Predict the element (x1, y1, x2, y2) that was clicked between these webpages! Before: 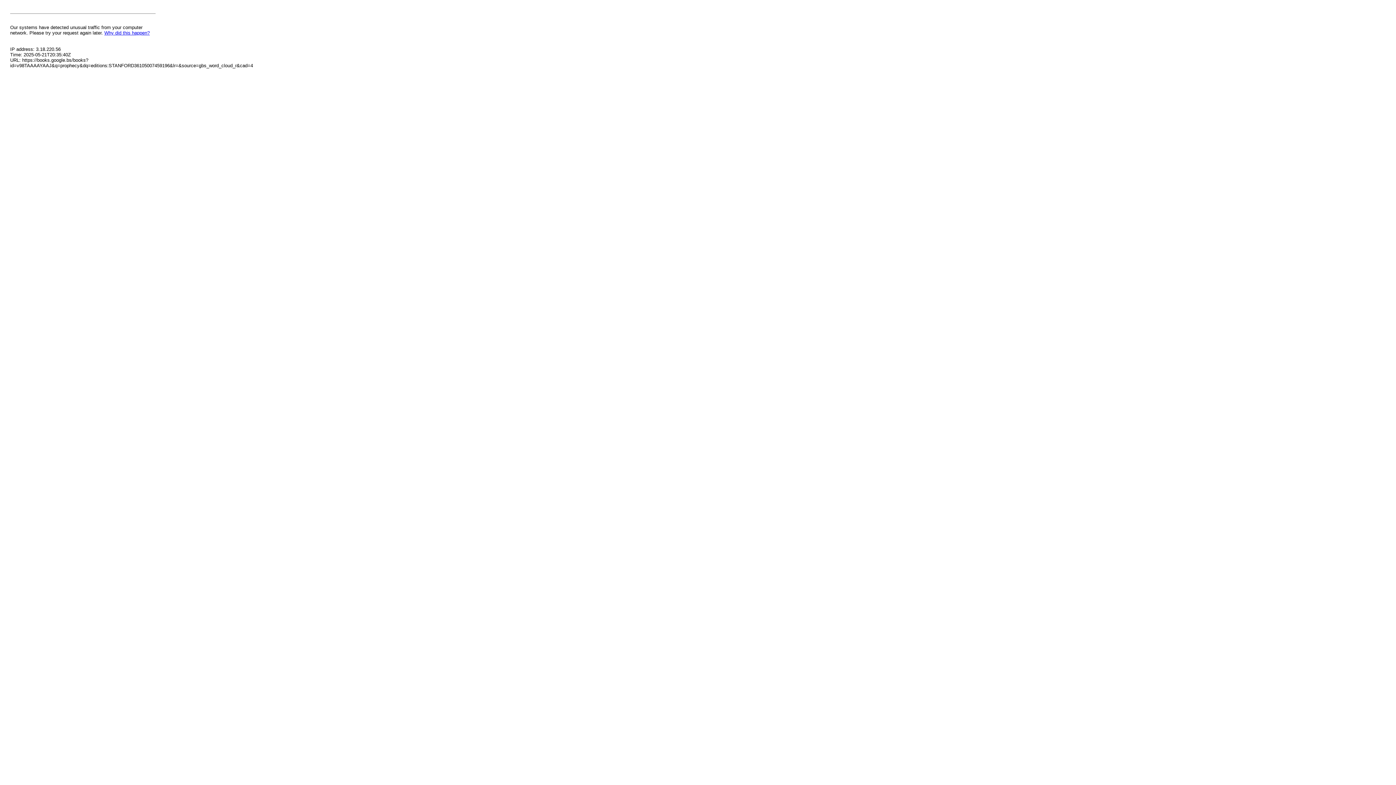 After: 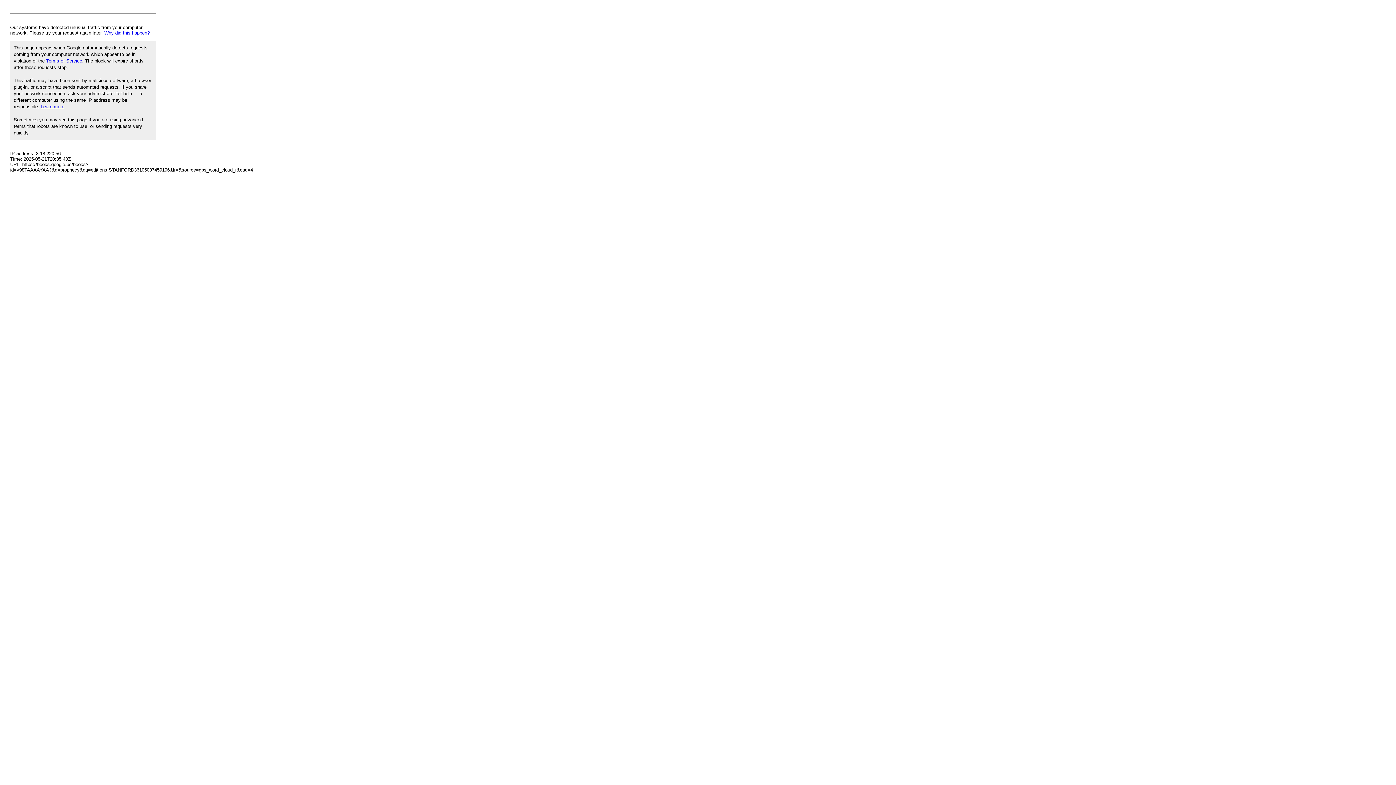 Action: bbox: (104, 30, 149, 35) label: Why did this happen?